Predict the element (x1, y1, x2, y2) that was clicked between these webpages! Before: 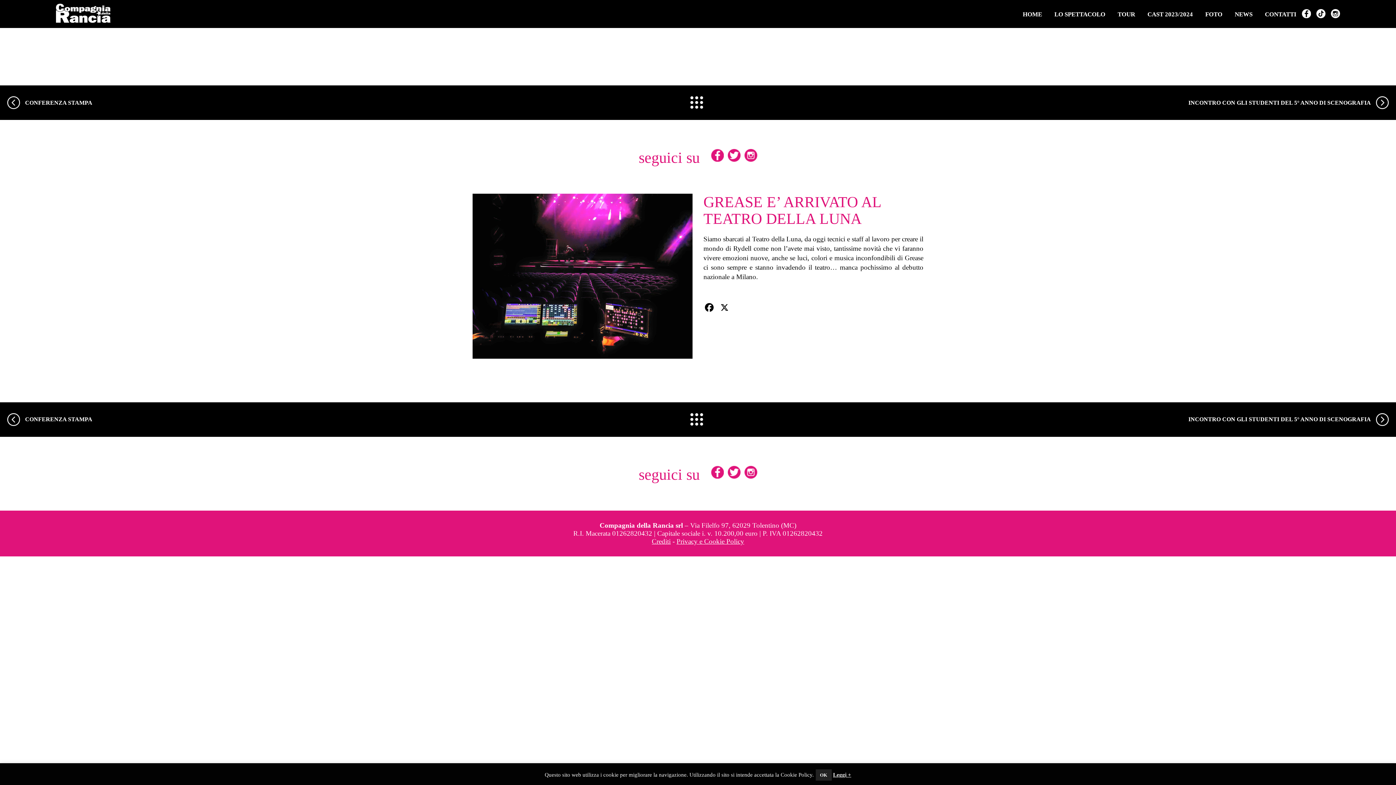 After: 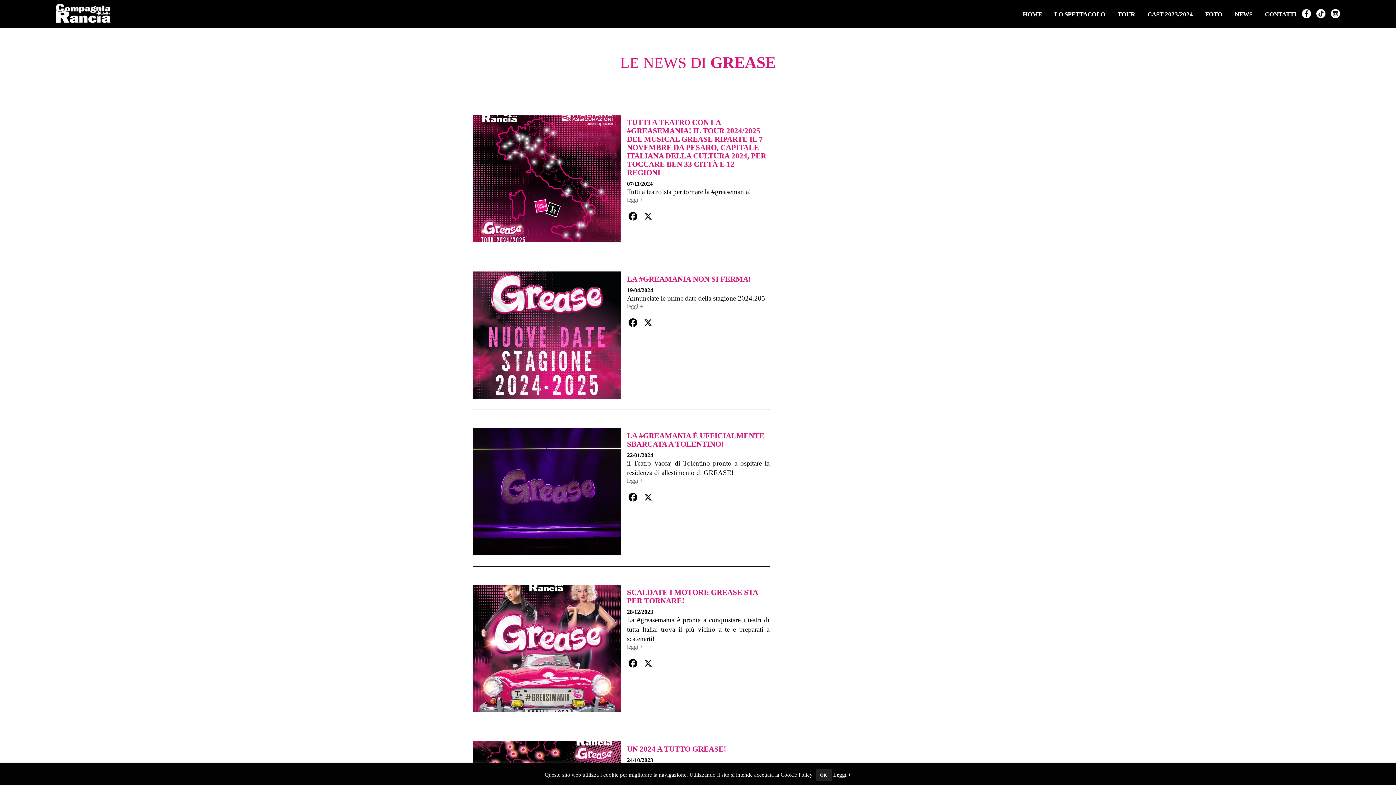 Action: bbox: (689, 96, 703, 108) label:  